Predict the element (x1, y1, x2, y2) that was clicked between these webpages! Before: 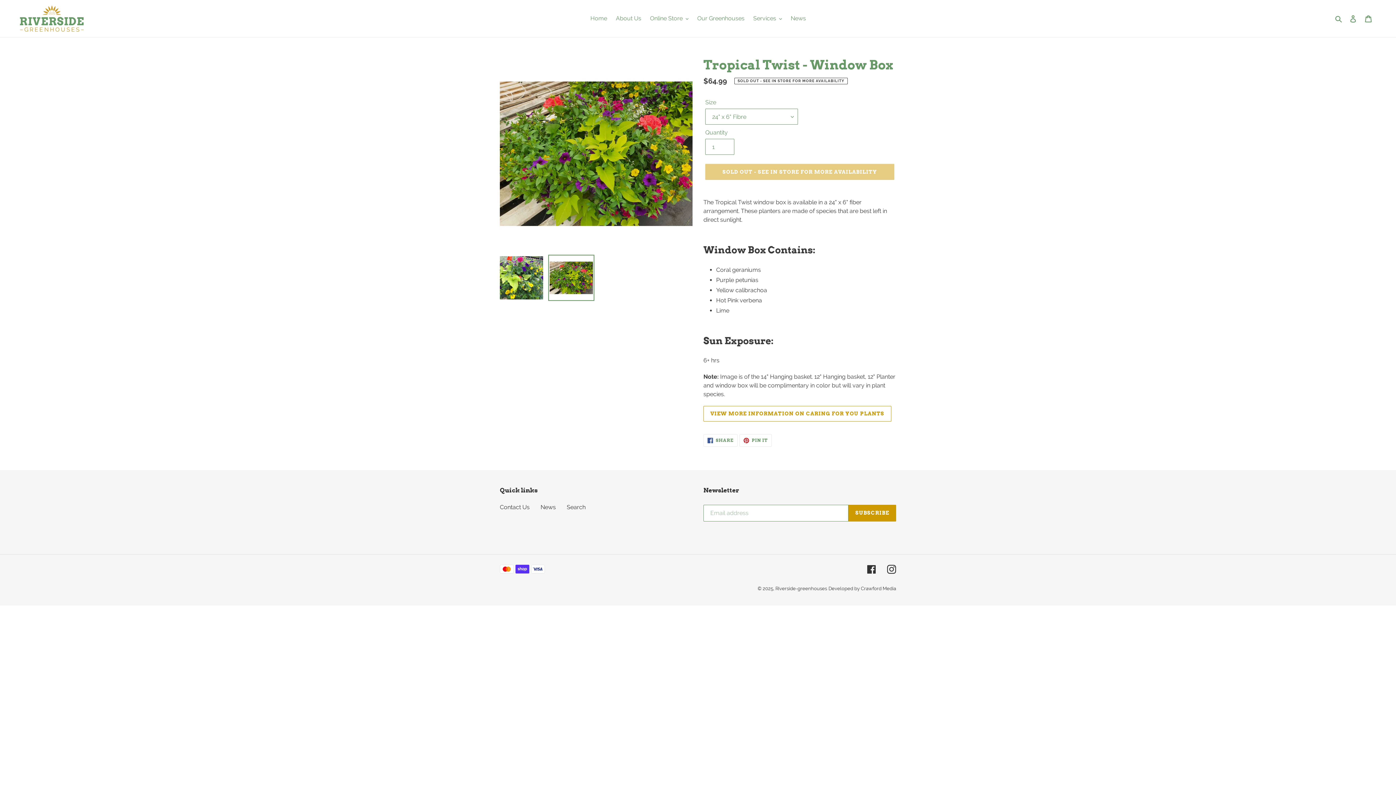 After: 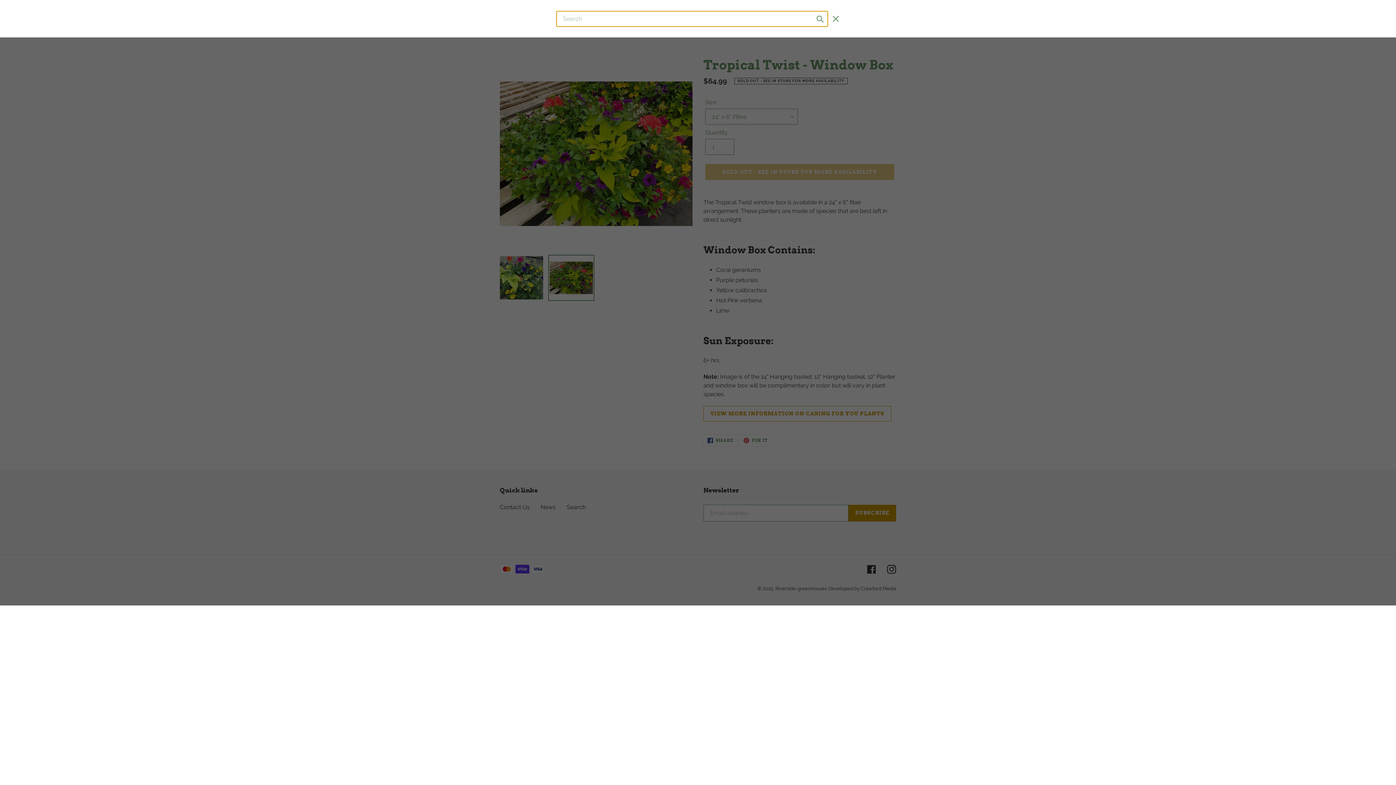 Action: bbox: (1333, 13, 1345, 23) label: Search